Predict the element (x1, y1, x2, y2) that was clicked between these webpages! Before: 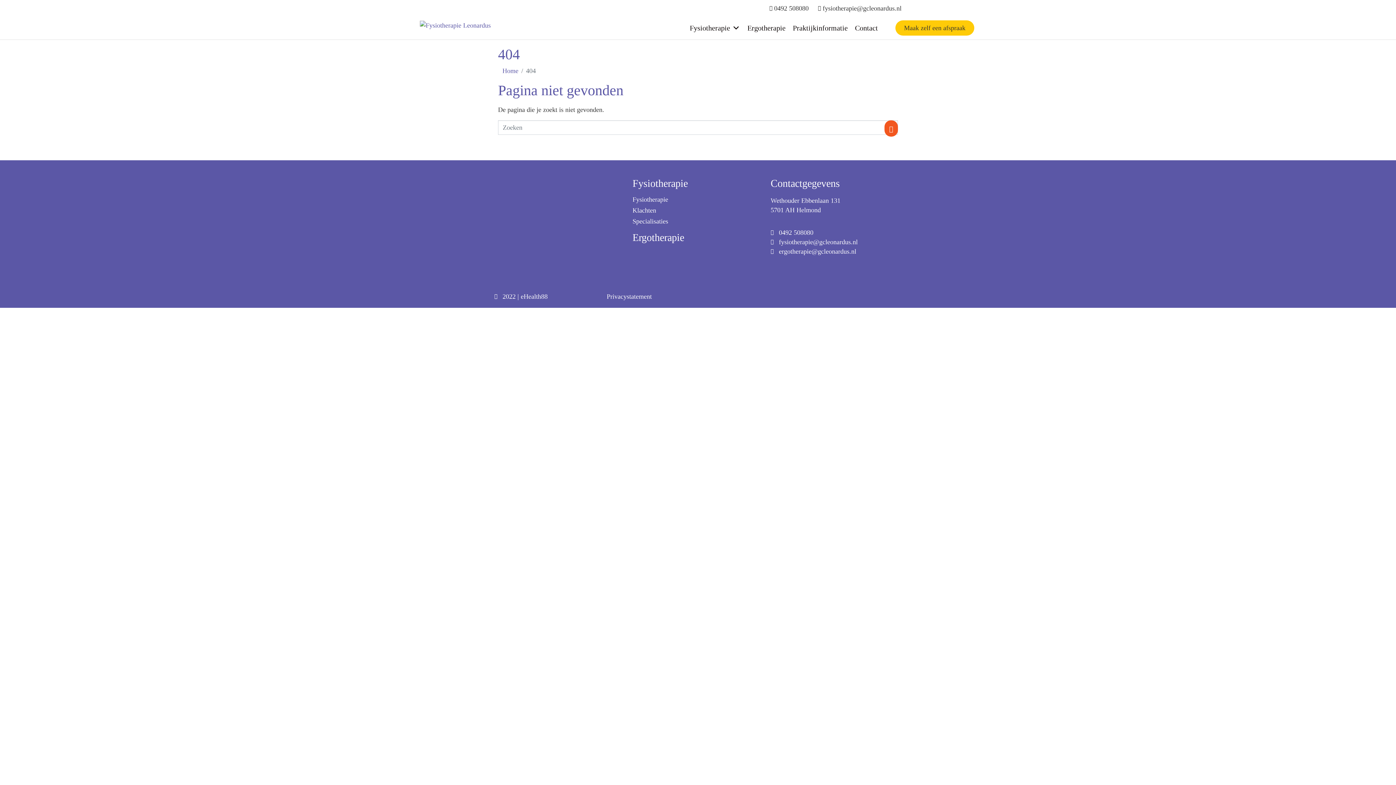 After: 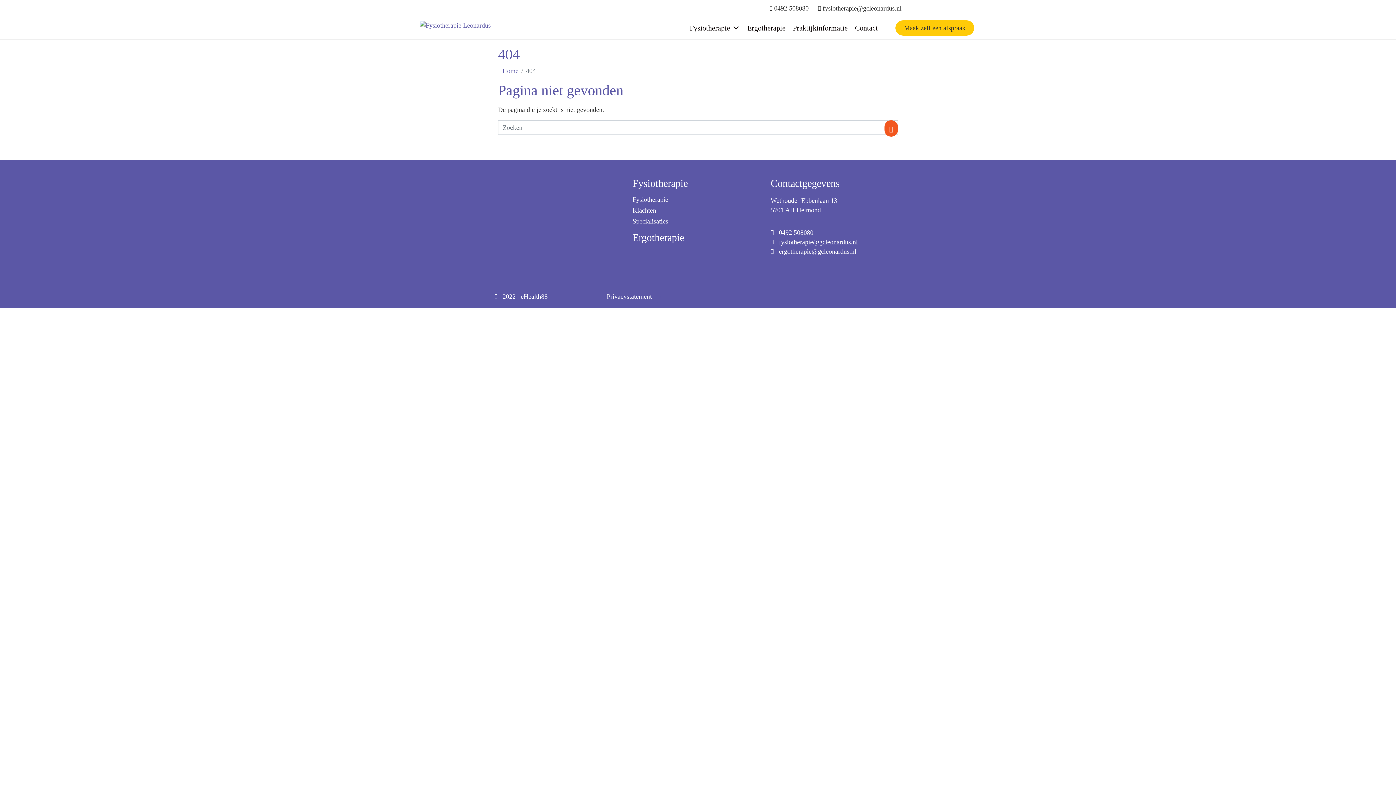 Action: bbox: (770, 237, 901, 246) label: fysiotherapie@gcleonardus.nl